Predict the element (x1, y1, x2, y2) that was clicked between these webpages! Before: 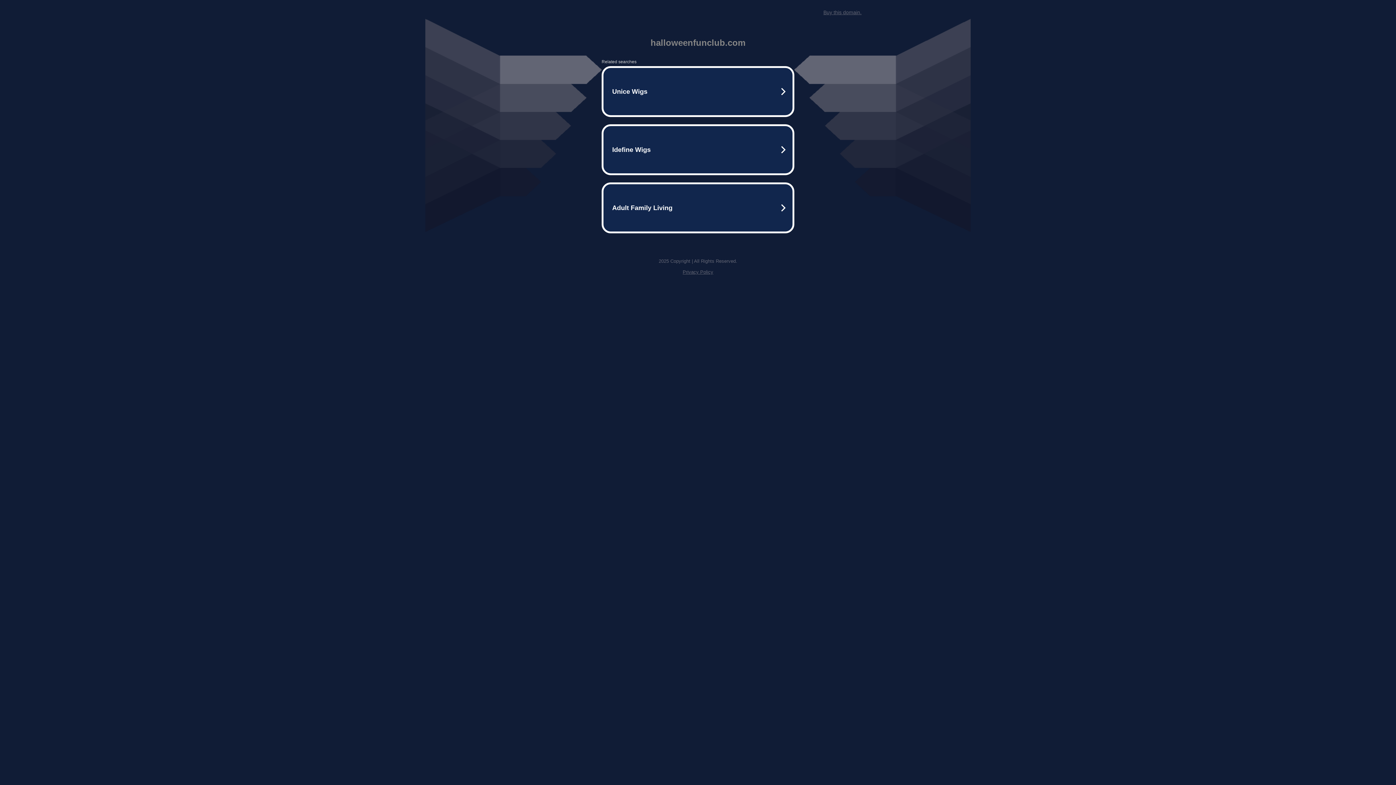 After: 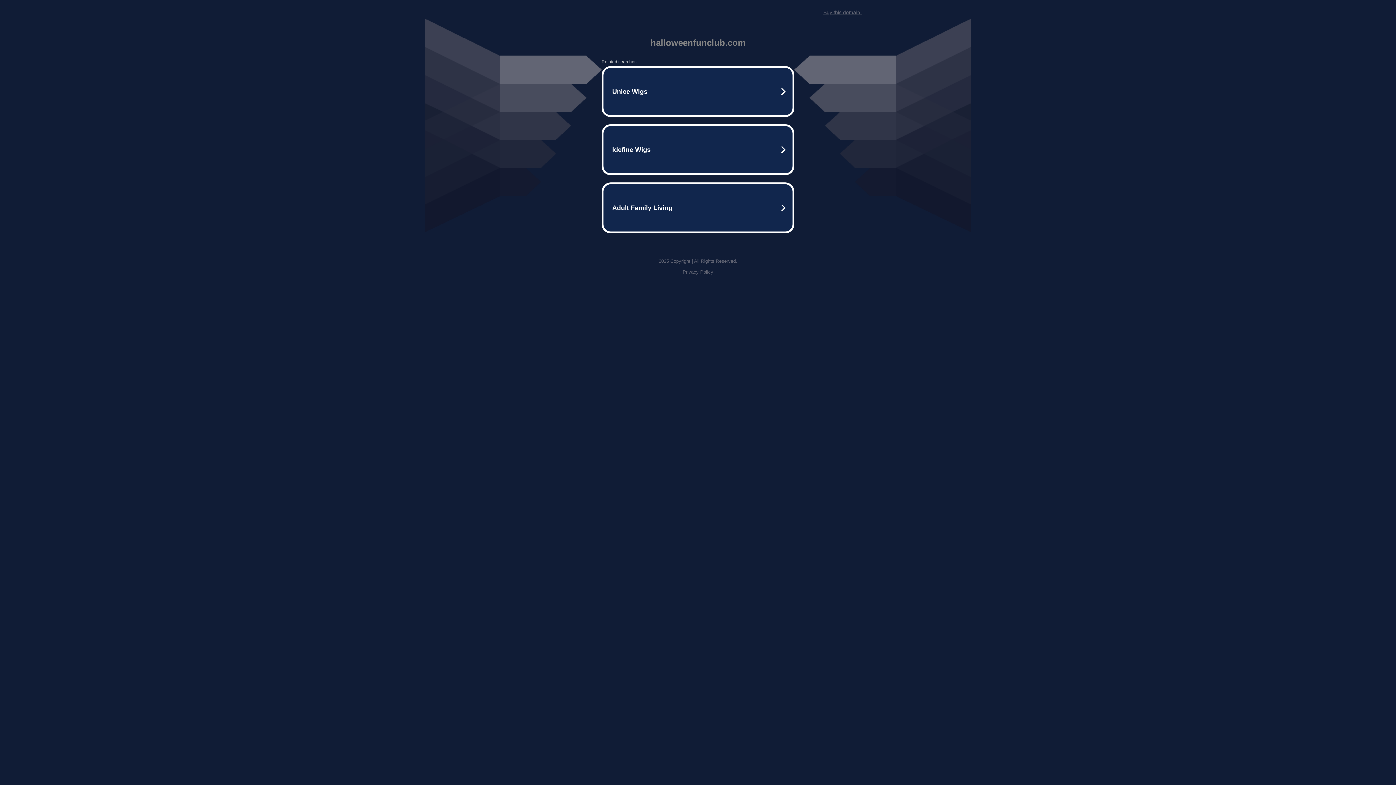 Action: bbox: (823, 9, 861, 15) label: Buy this domain.